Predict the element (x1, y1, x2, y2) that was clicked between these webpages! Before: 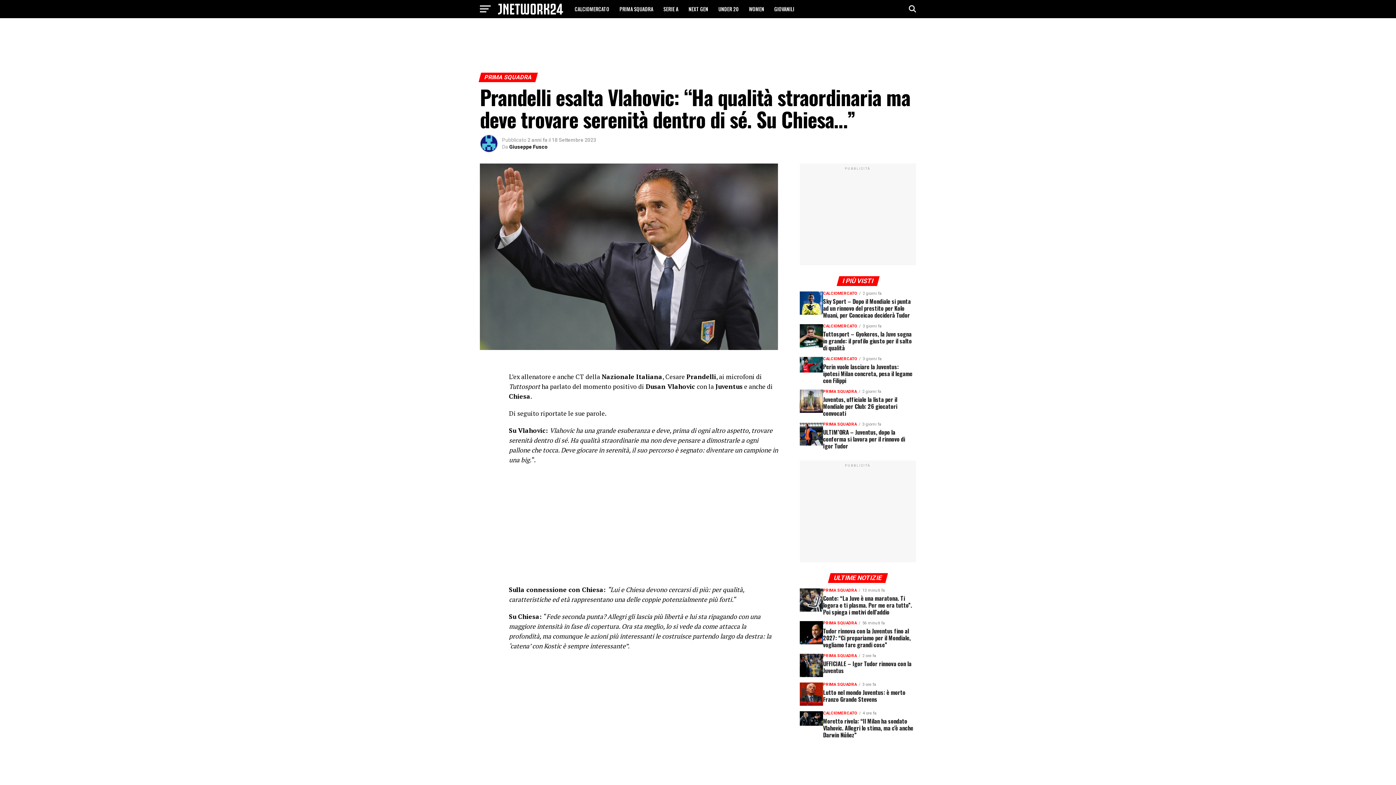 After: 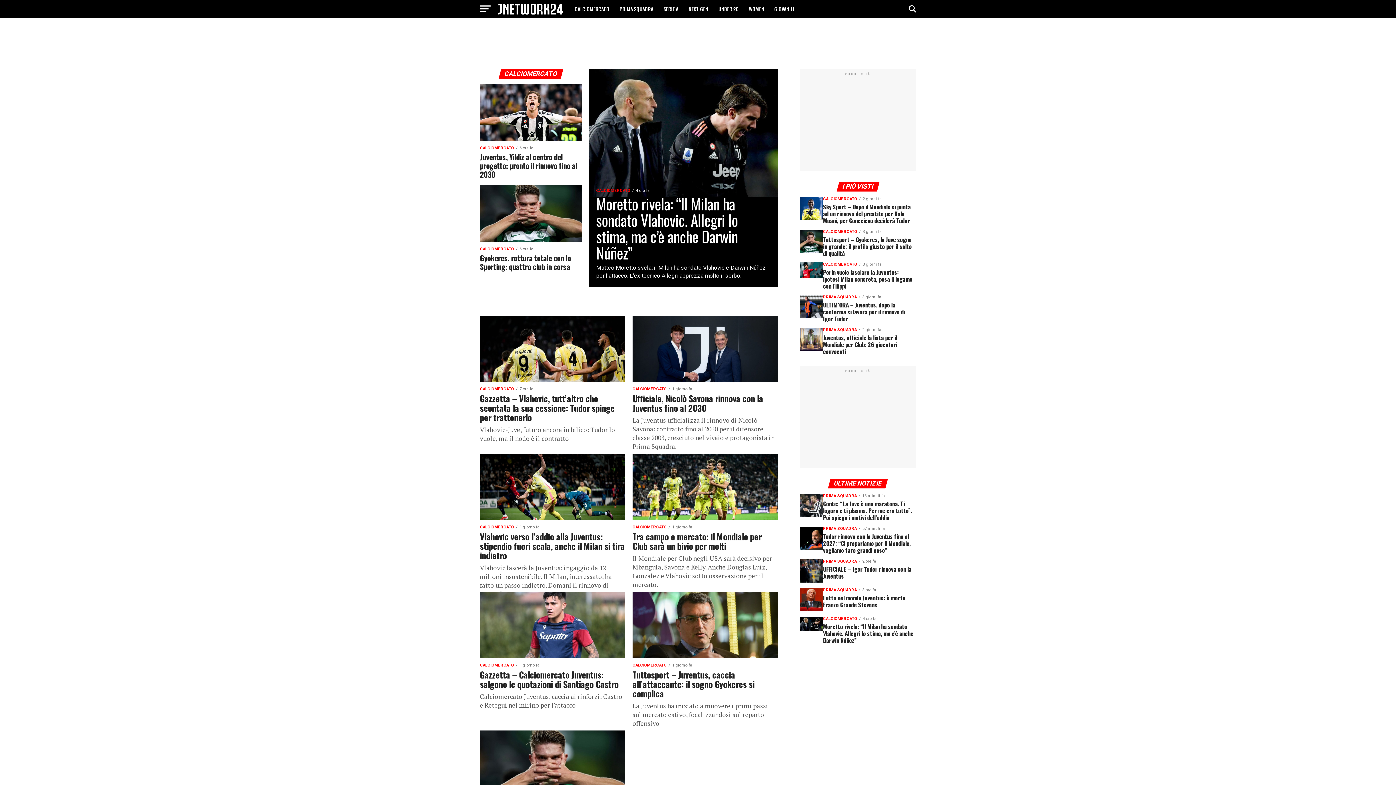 Action: bbox: (570, 0, 613, 18) label: CALCIOMERCATO